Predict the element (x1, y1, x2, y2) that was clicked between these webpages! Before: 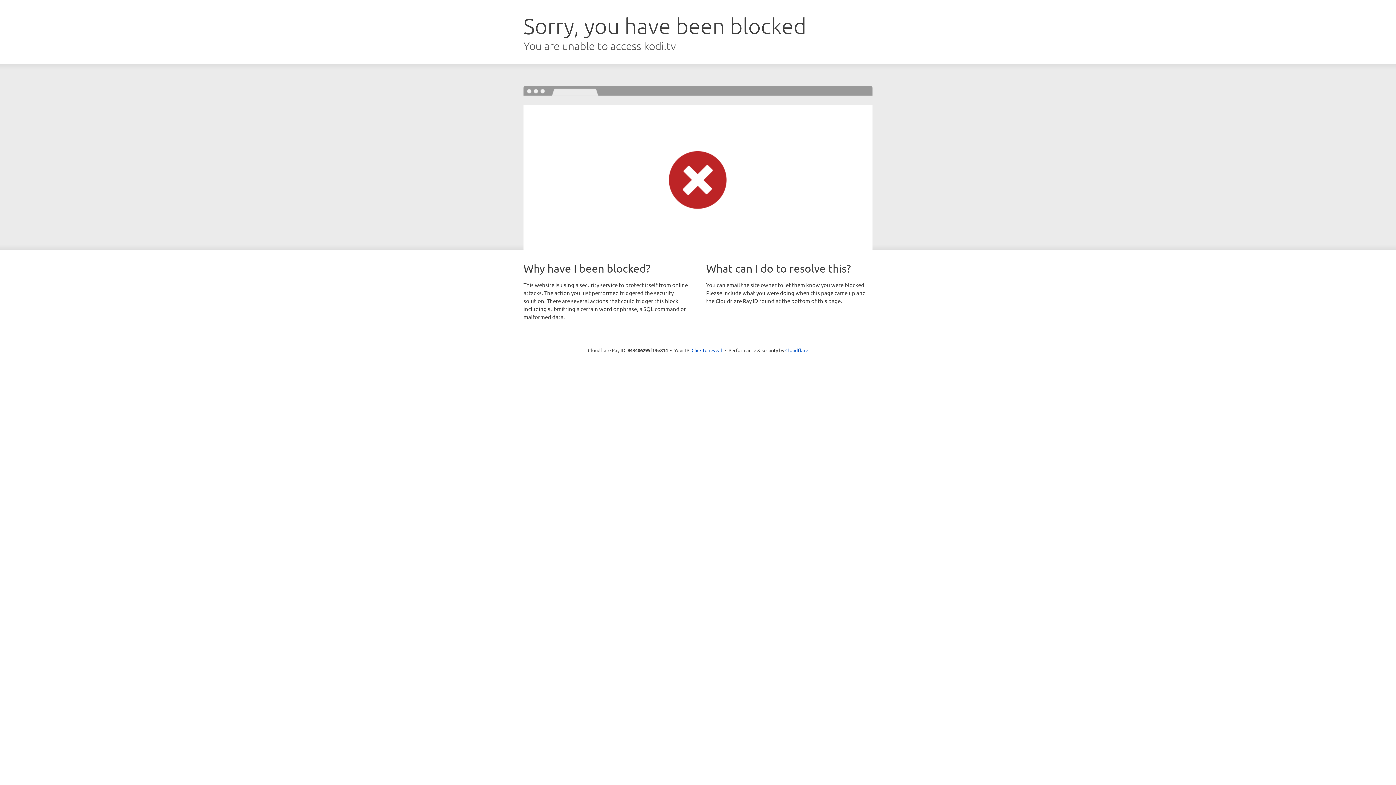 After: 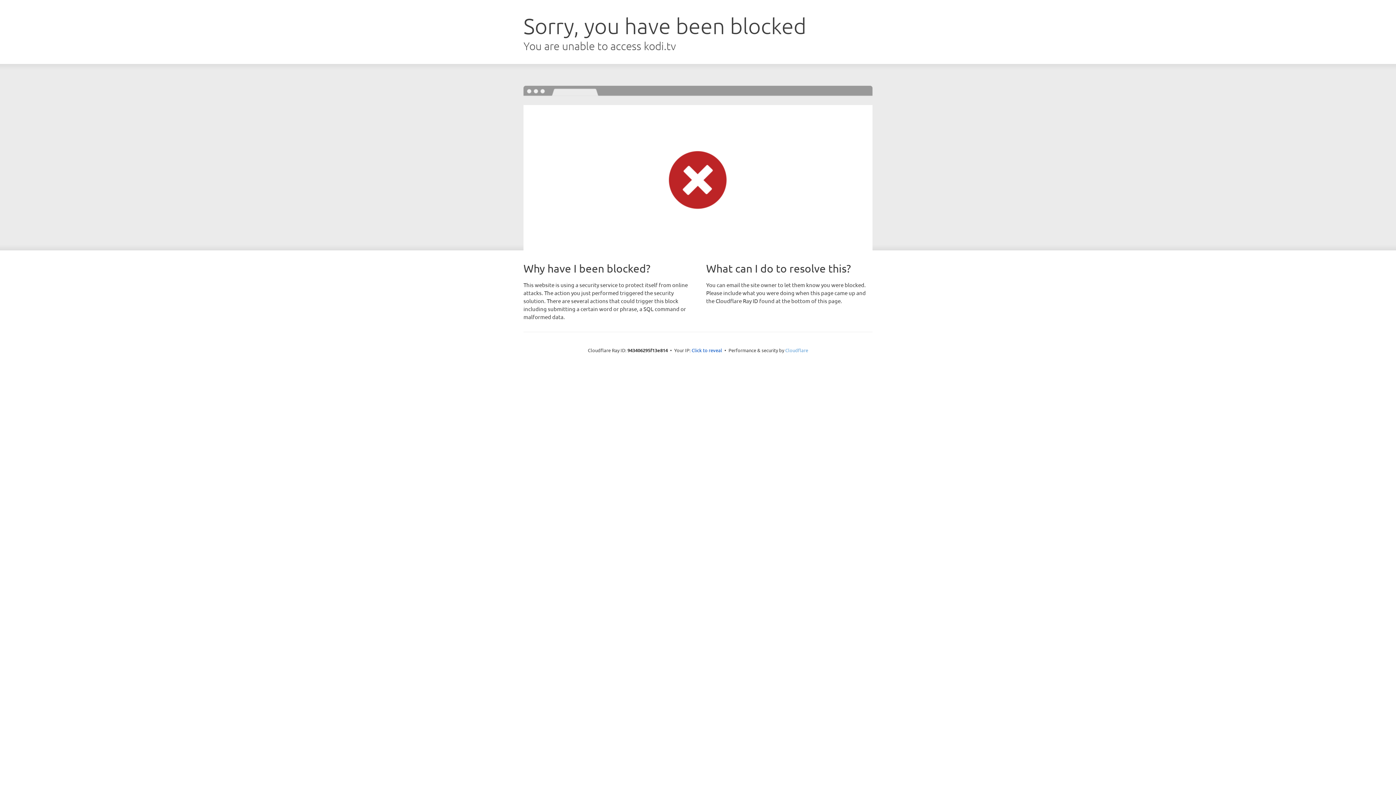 Action: label: Cloudflare bbox: (785, 347, 808, 353)